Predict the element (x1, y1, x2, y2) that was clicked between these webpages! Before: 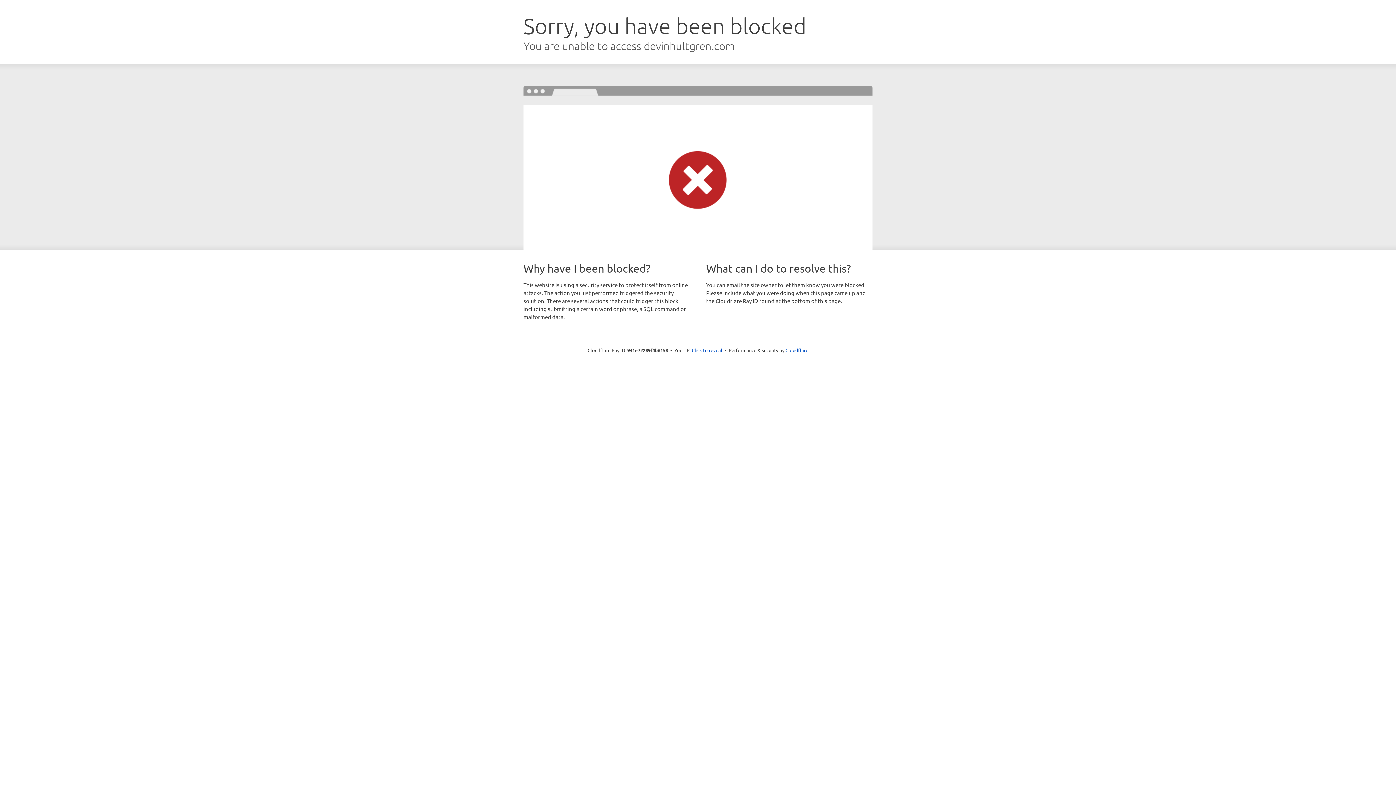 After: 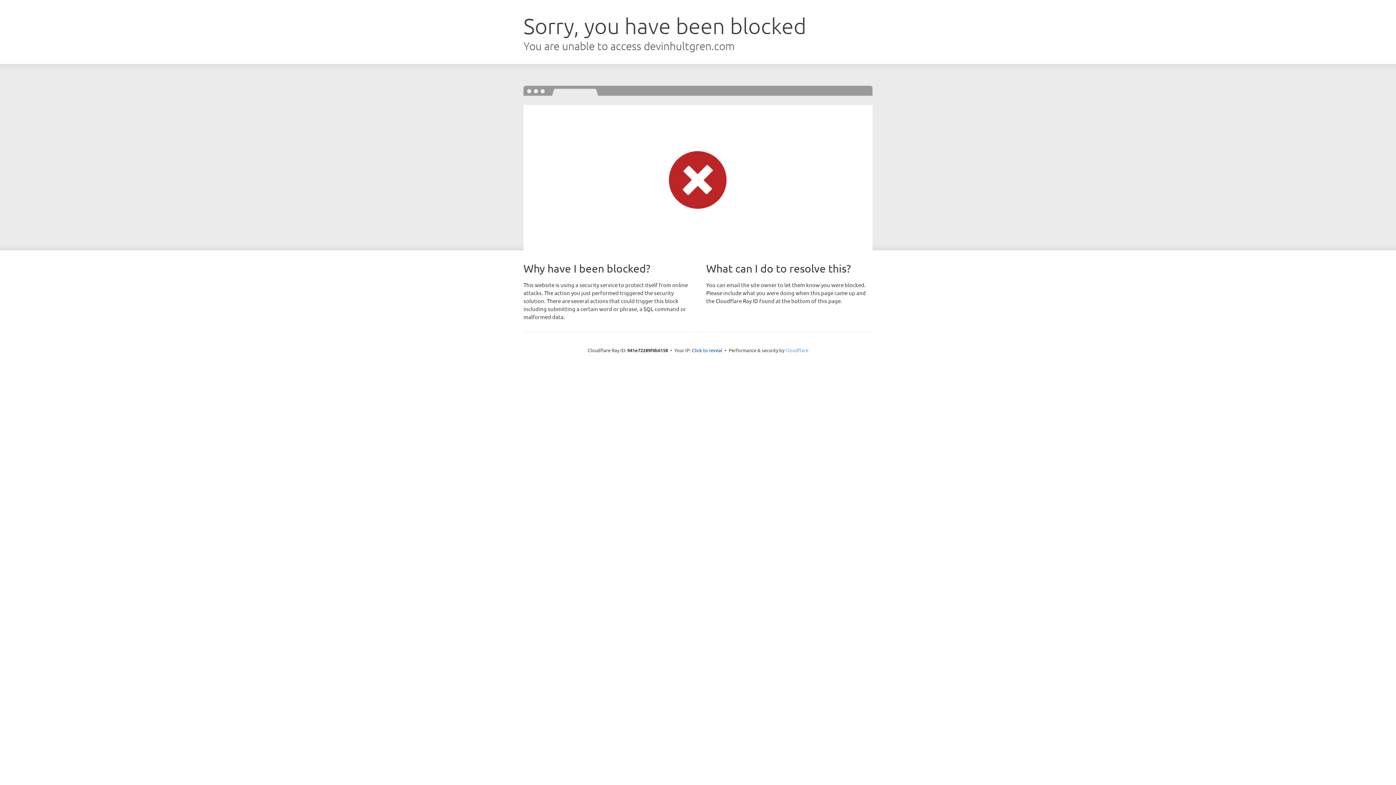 Action: bbox: (785, 347, 808, 353) label: Cloudflare